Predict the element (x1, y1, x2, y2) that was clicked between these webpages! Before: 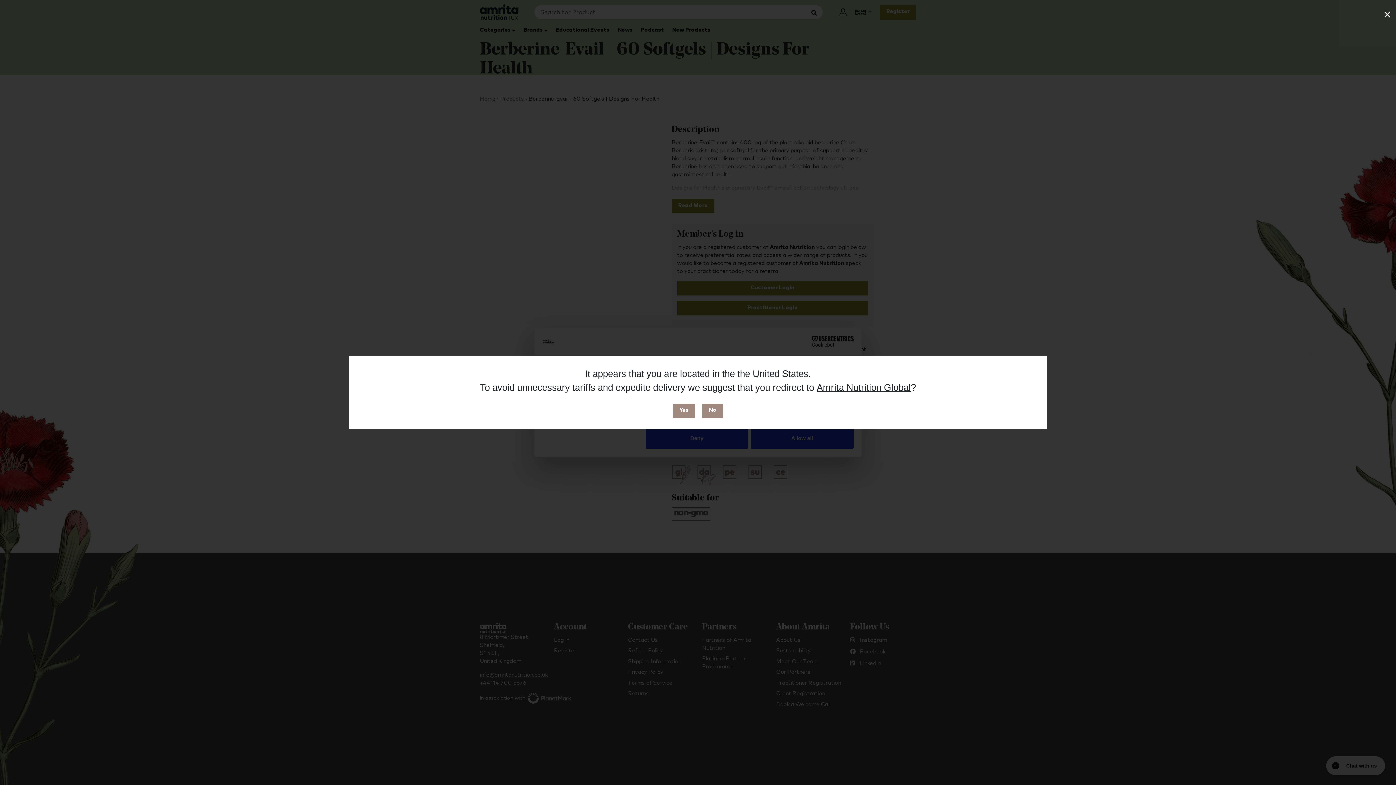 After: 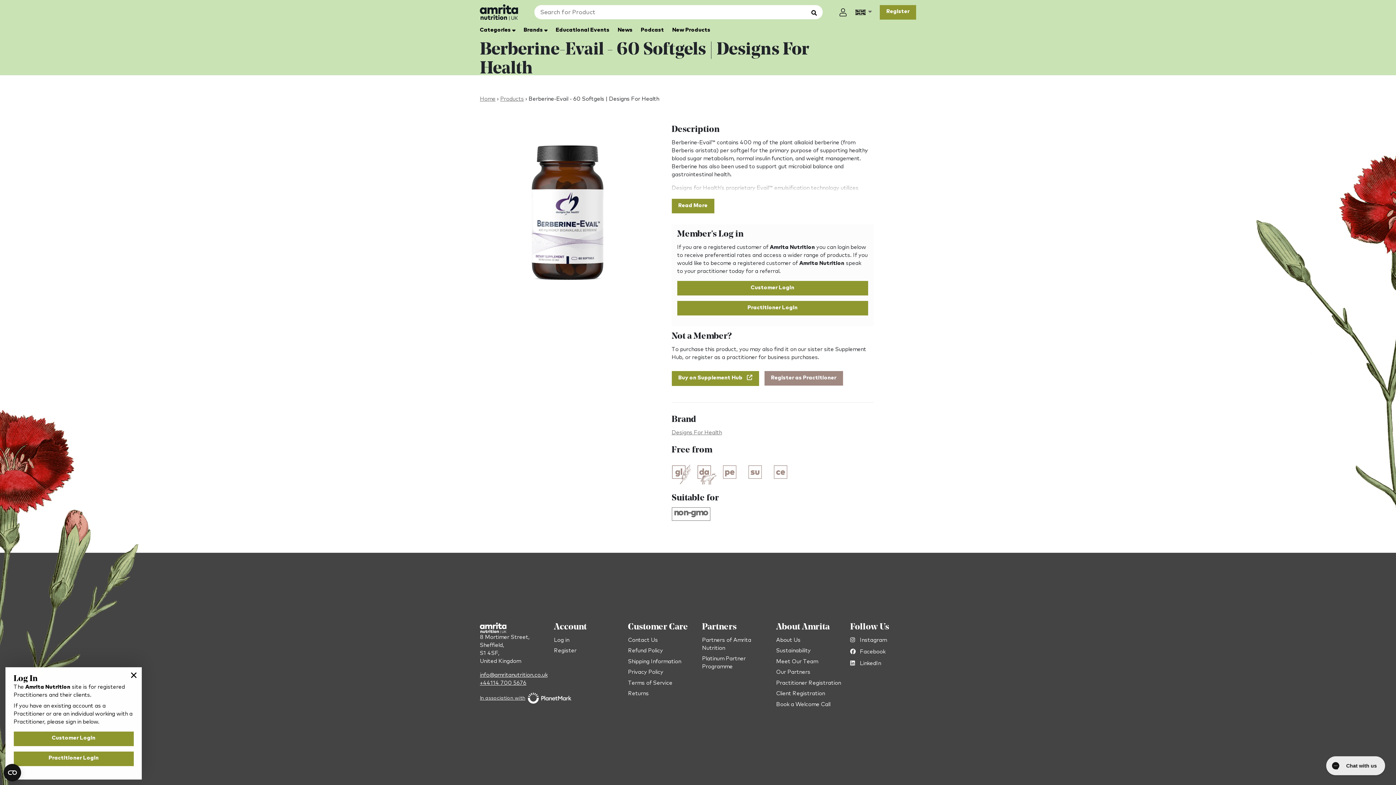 Action: label: No bbox: (702, 403, 723, 418)